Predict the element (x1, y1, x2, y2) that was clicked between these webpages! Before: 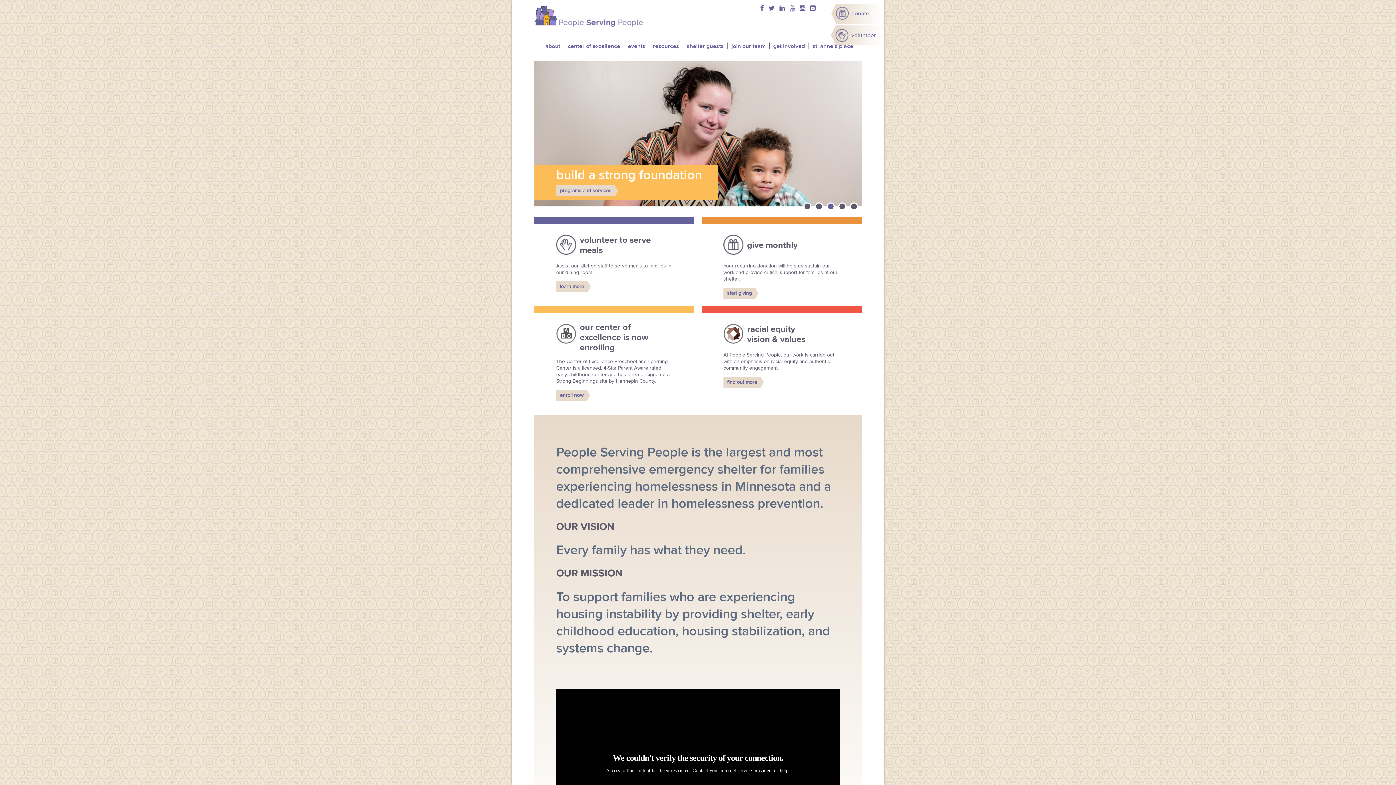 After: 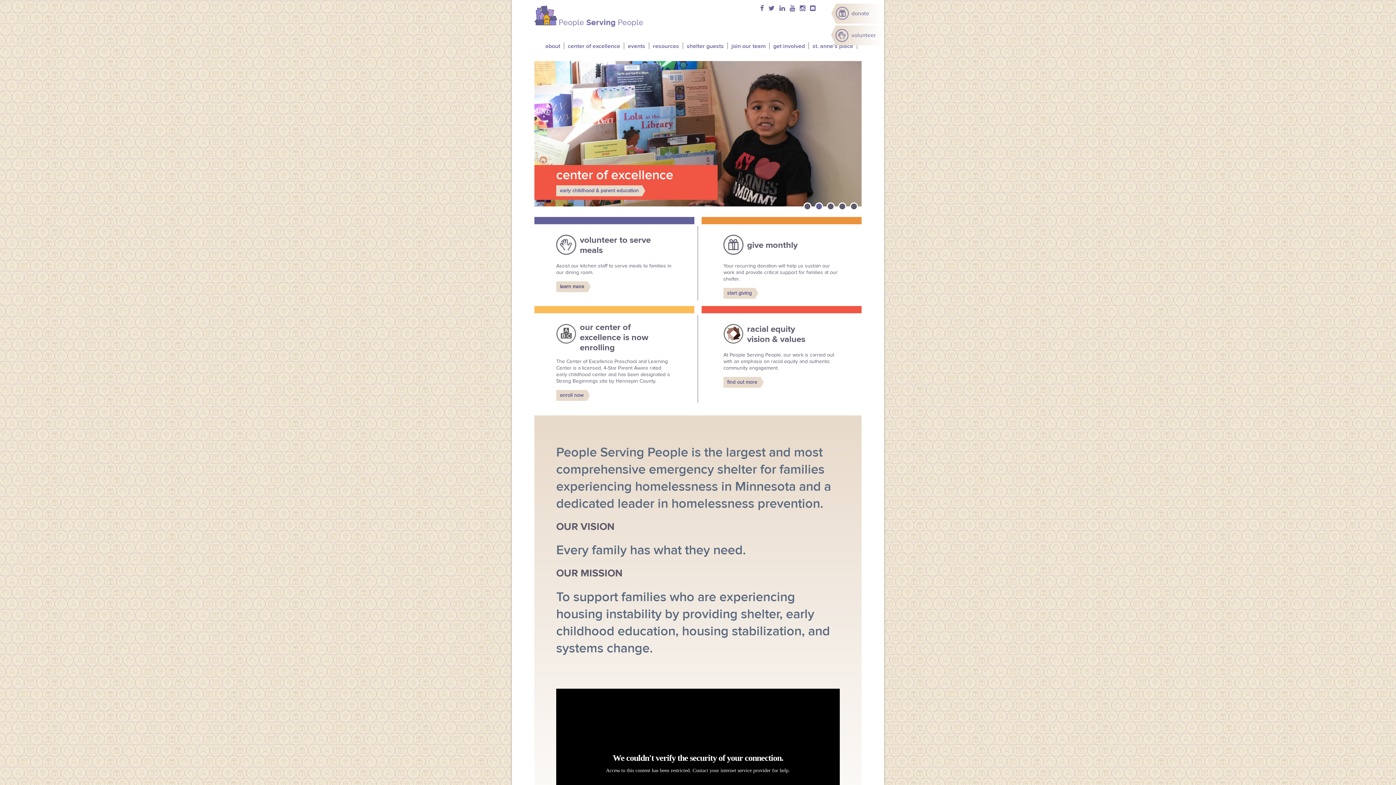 Action: bbox: (556, 281, 588, 292) label: learn more